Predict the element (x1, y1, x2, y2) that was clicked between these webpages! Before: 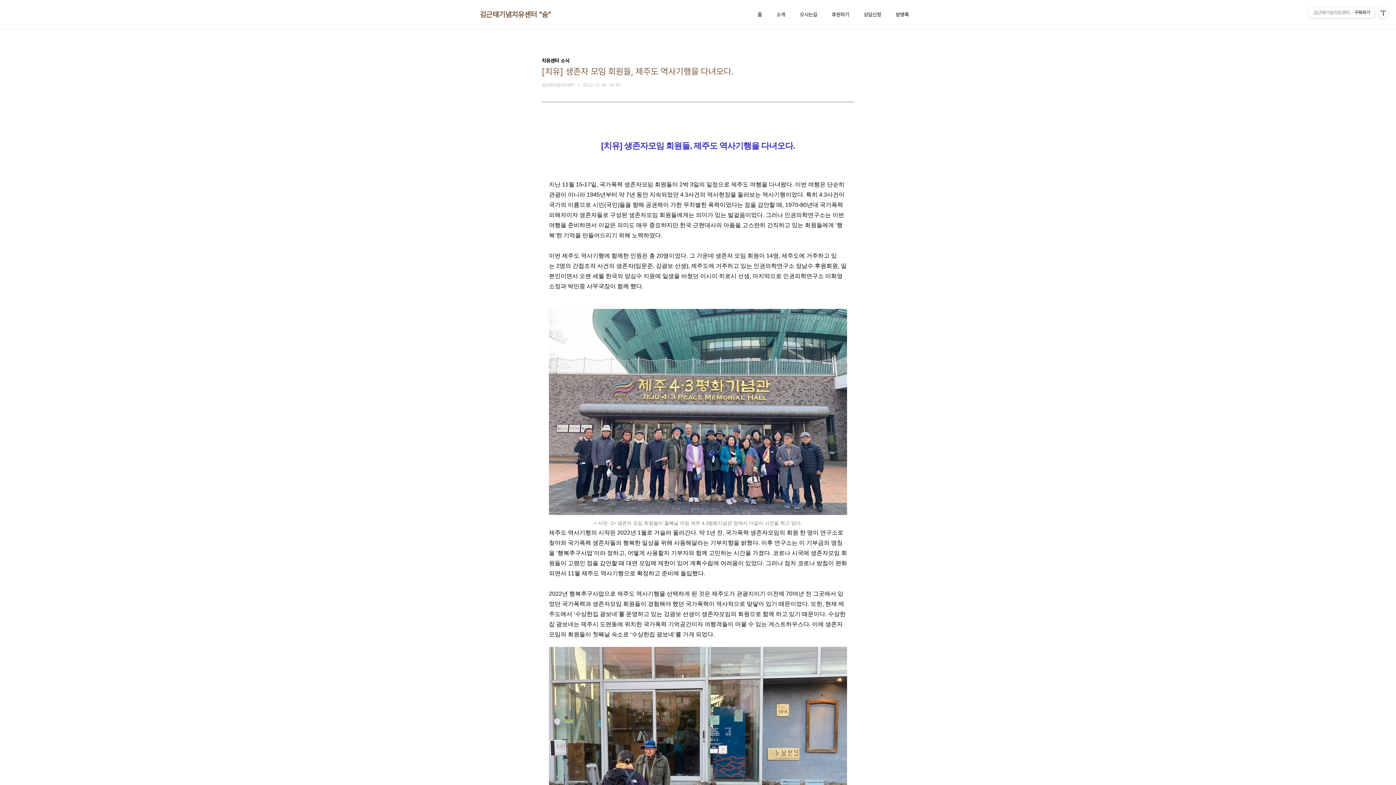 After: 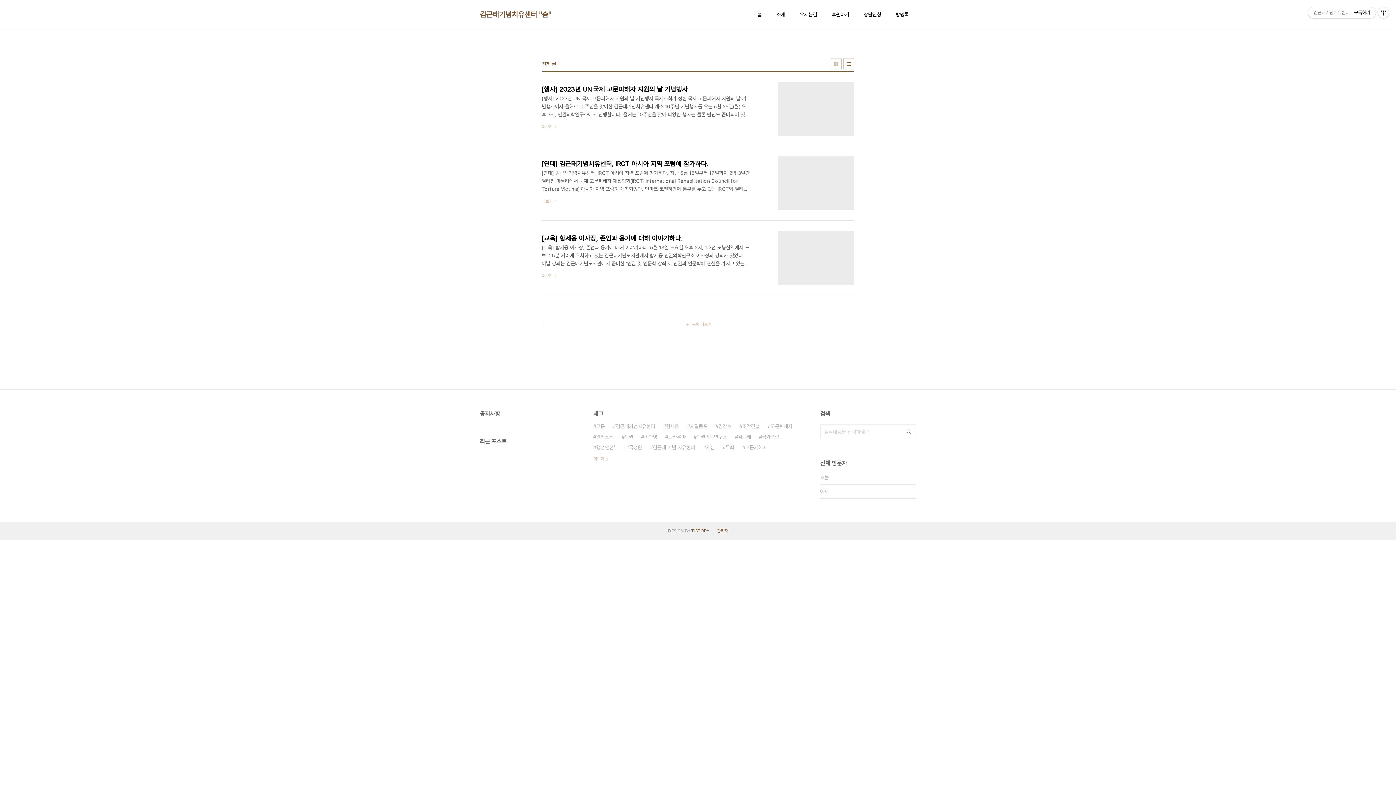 Action: label: 홈 bbox: (756, 9, 763, 19)